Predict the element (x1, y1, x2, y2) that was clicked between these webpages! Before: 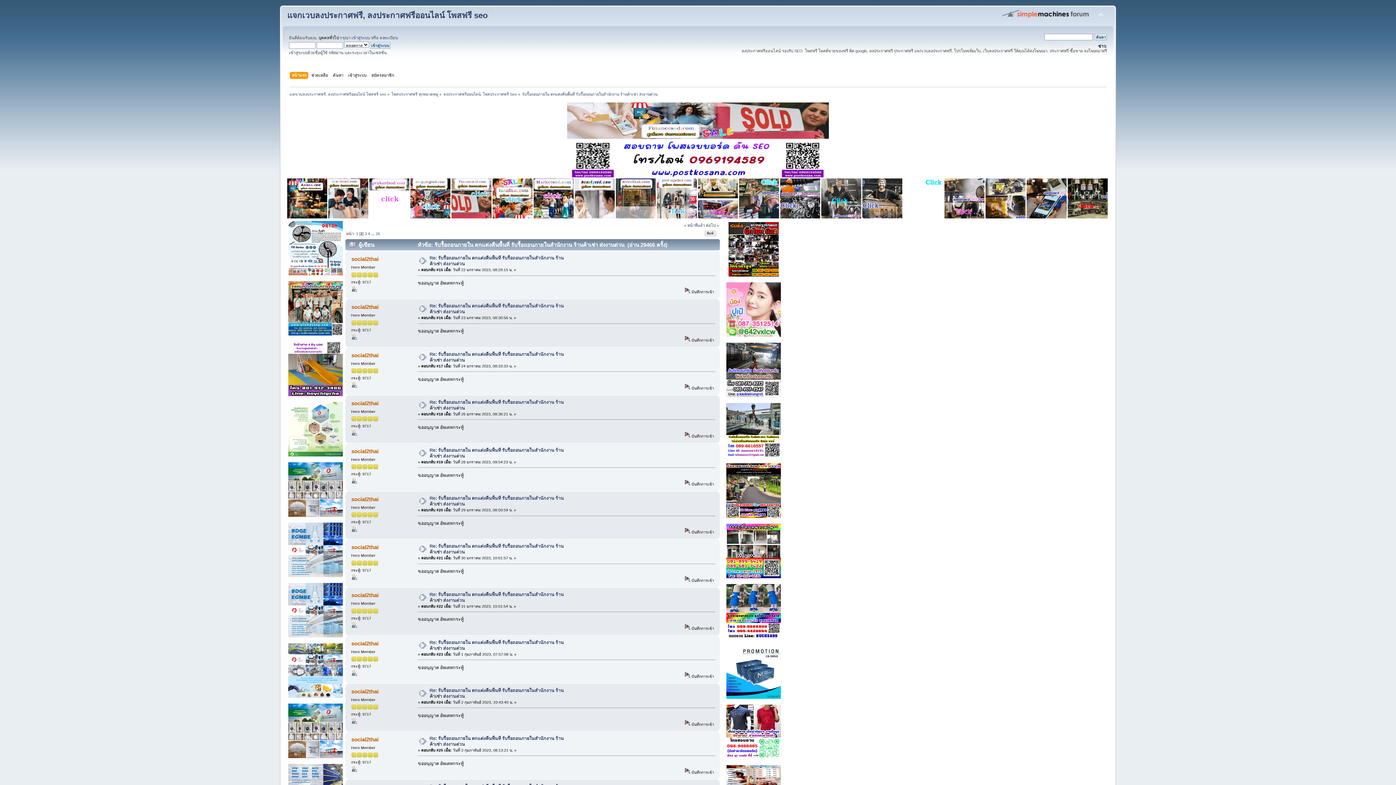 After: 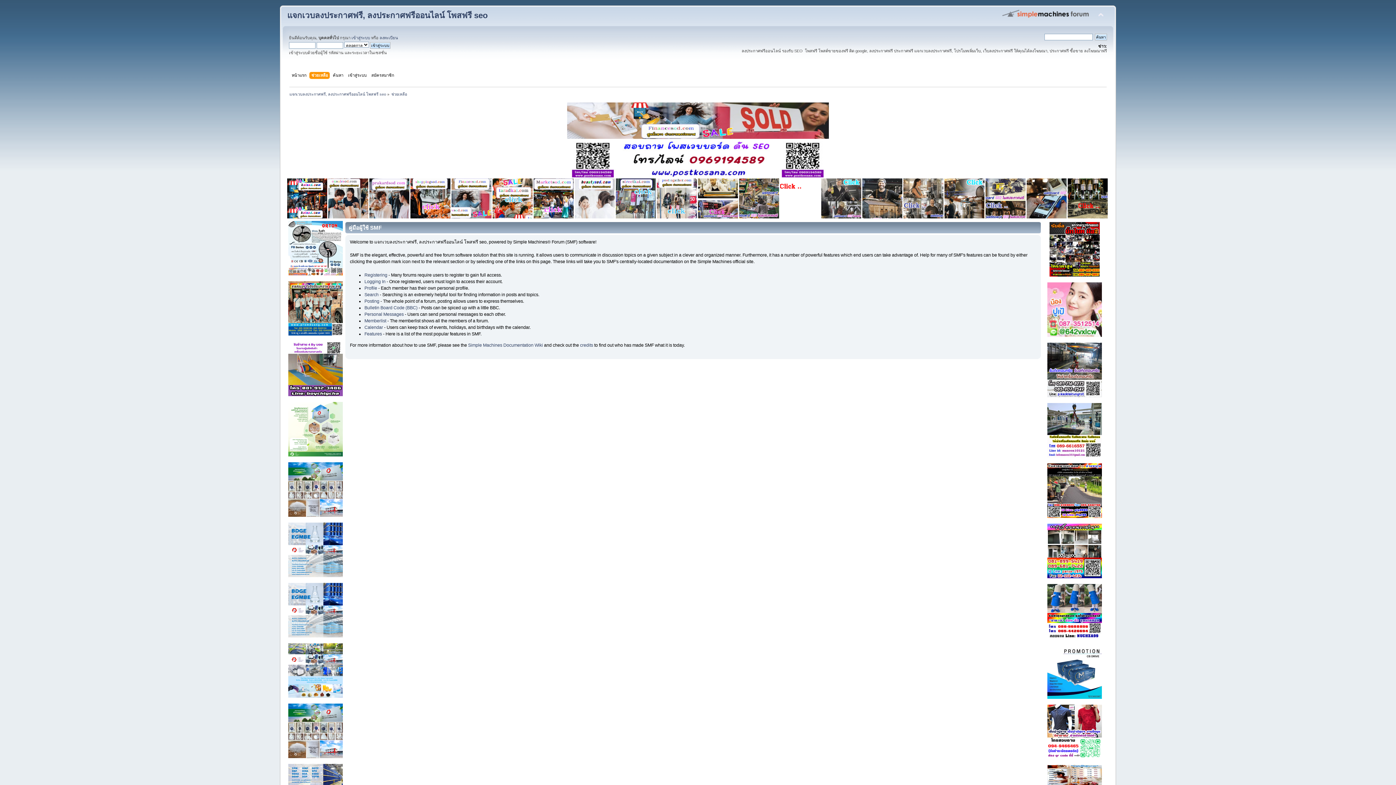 Action: bbox: (311, 71, 329, 79) label: ช่วยเหลือ